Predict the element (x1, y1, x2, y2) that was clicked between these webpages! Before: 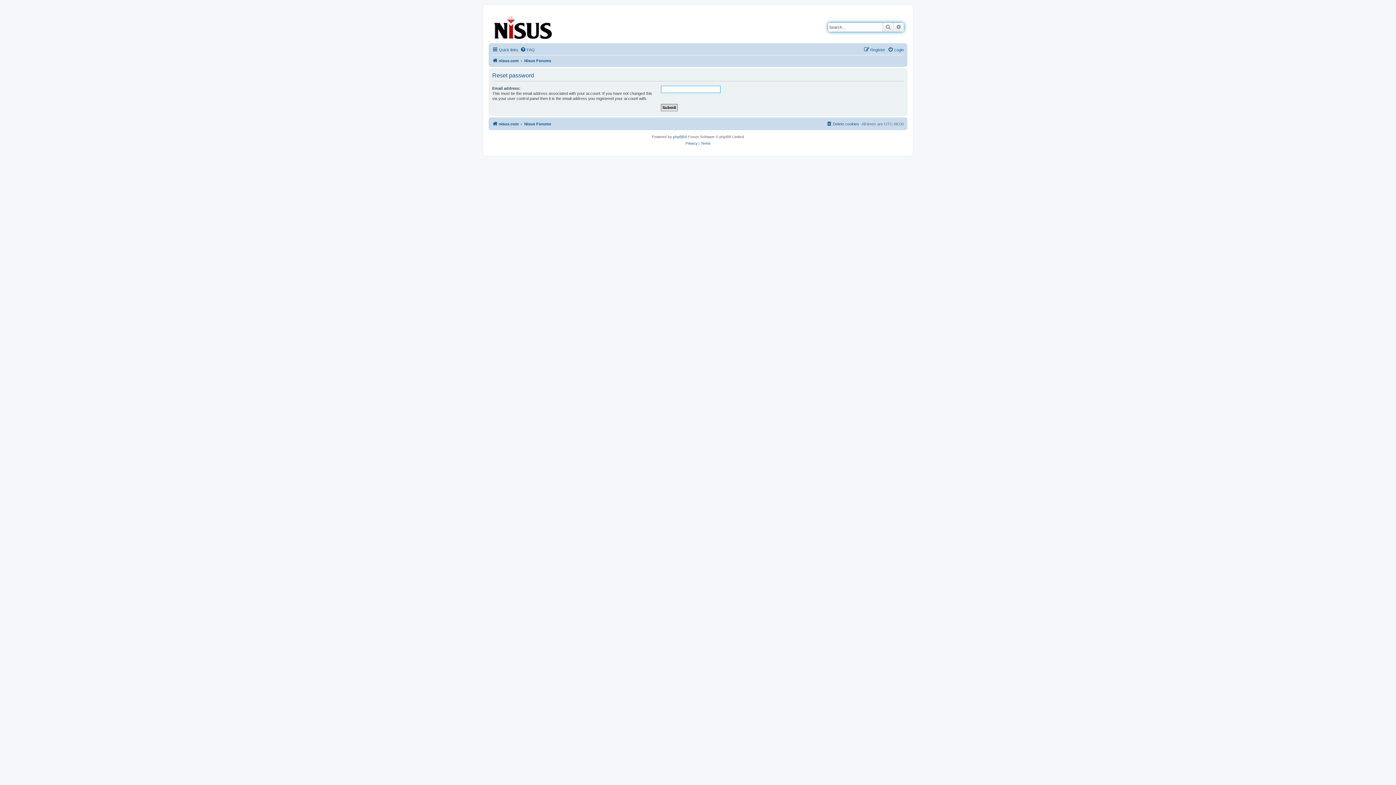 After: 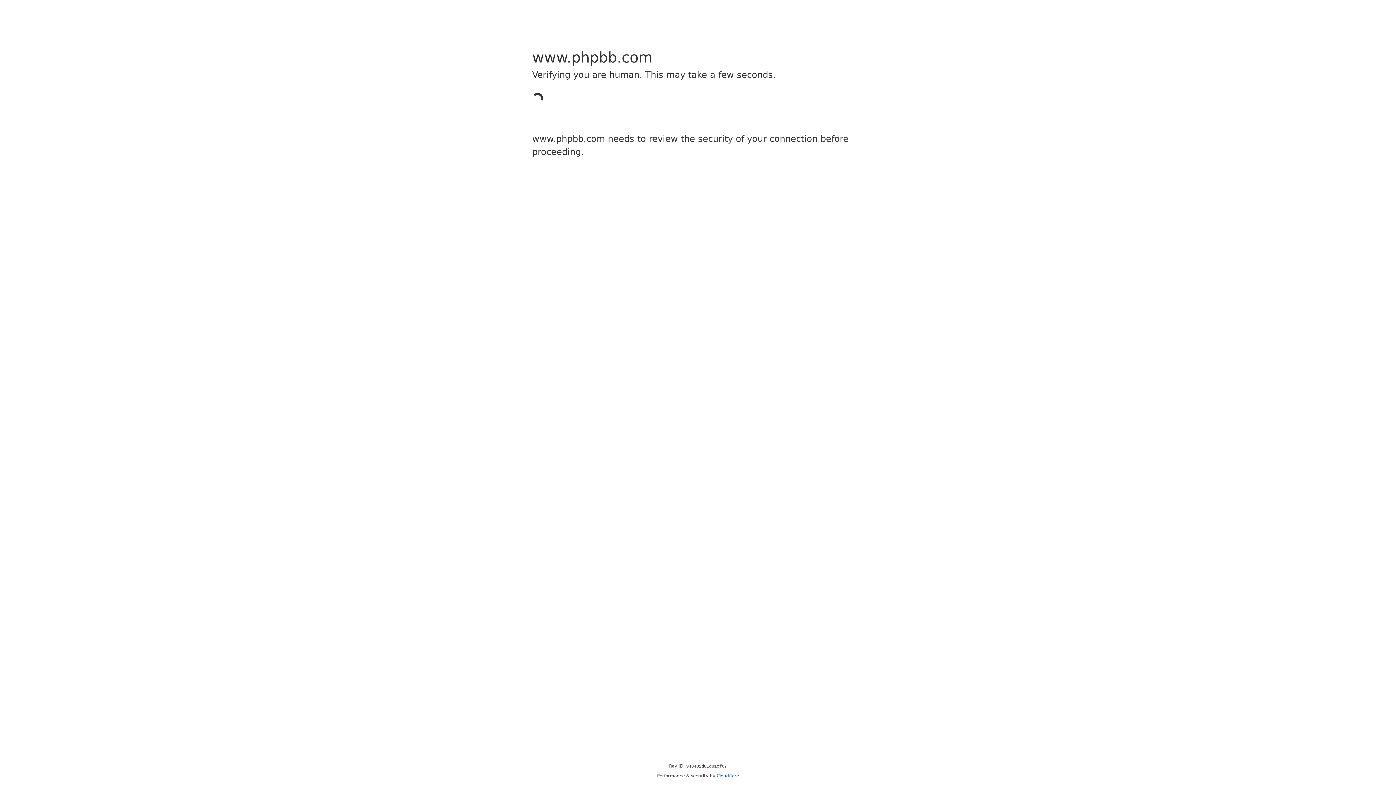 Action: bbox: (673, 133, 684, 140) label: phpBB